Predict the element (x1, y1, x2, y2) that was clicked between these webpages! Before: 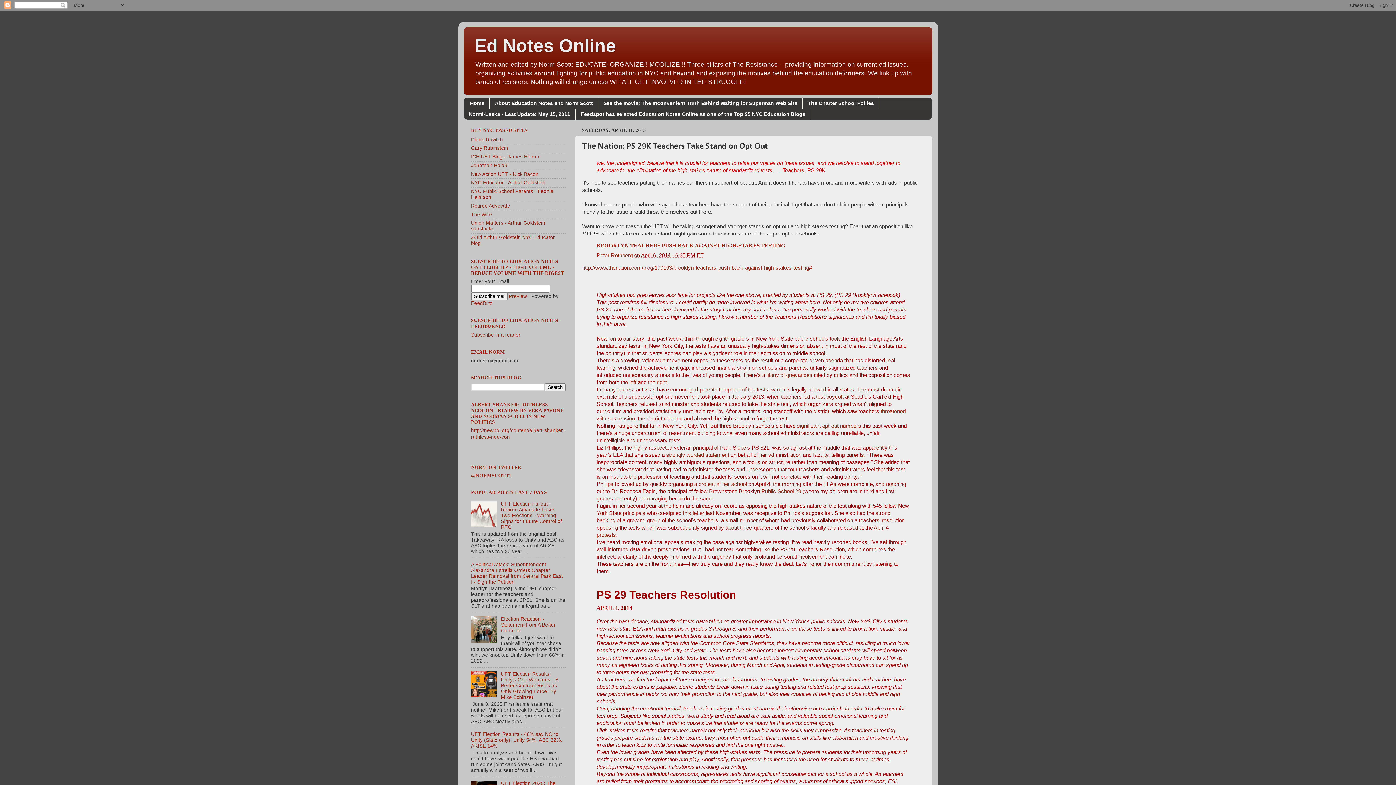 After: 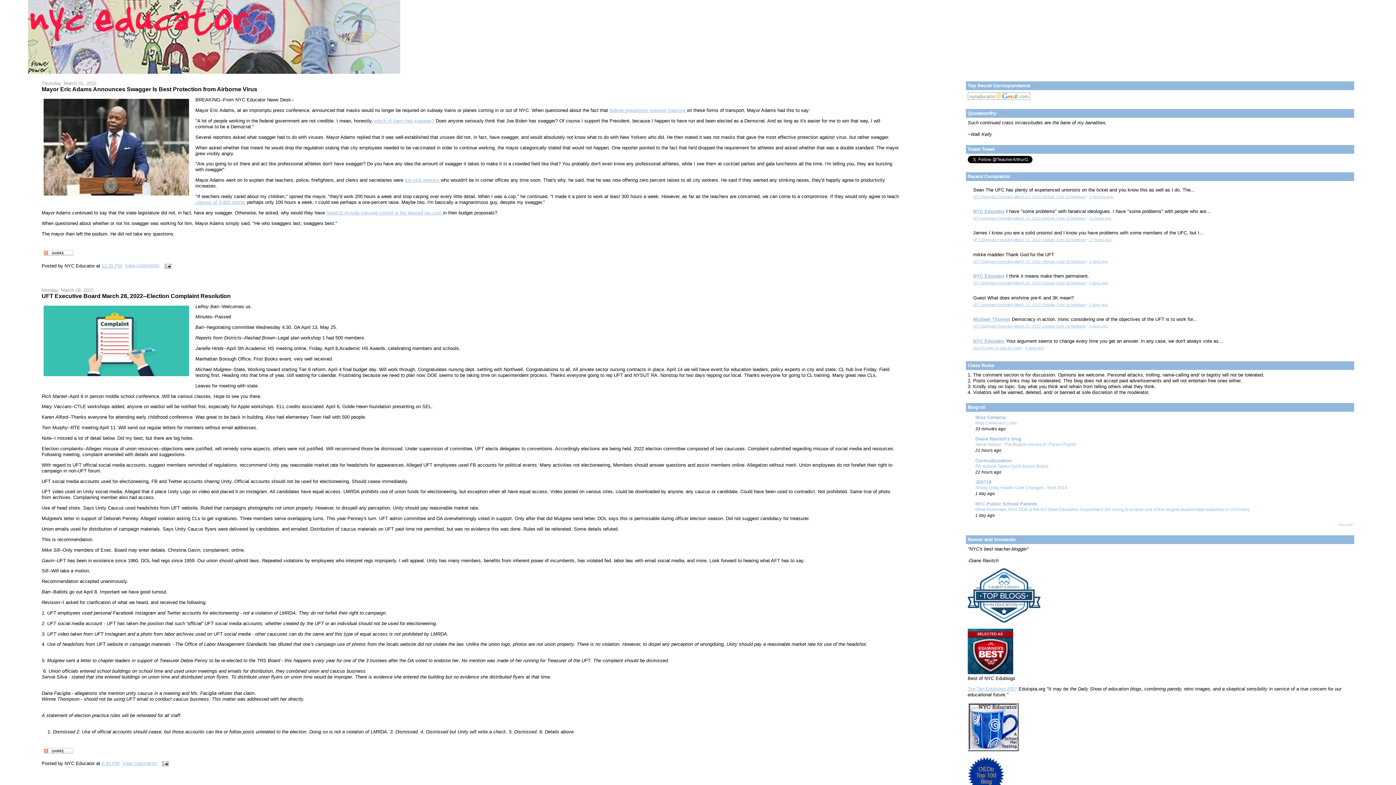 Action: bbox: (471, 180, 545, 185) label: NYC Educator - Arthur Goldstein